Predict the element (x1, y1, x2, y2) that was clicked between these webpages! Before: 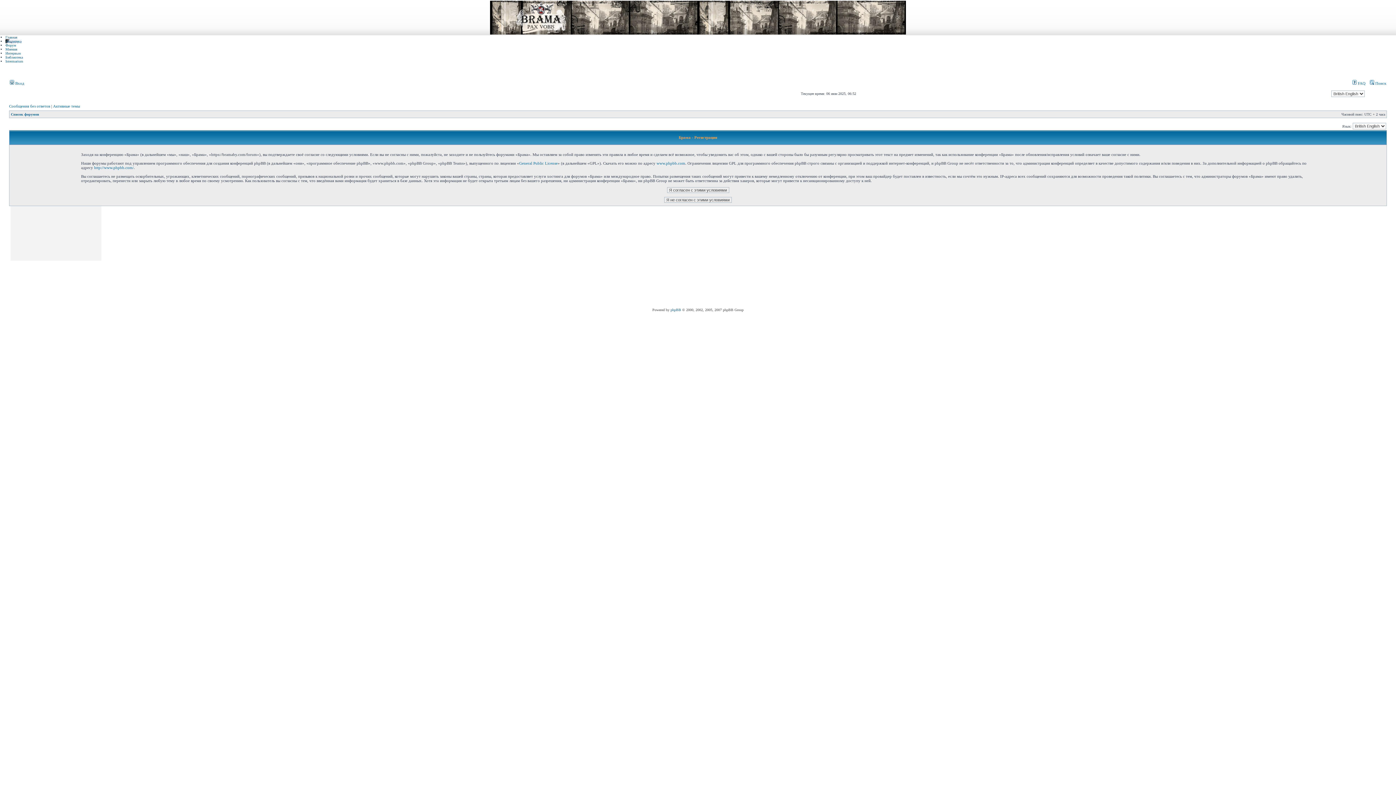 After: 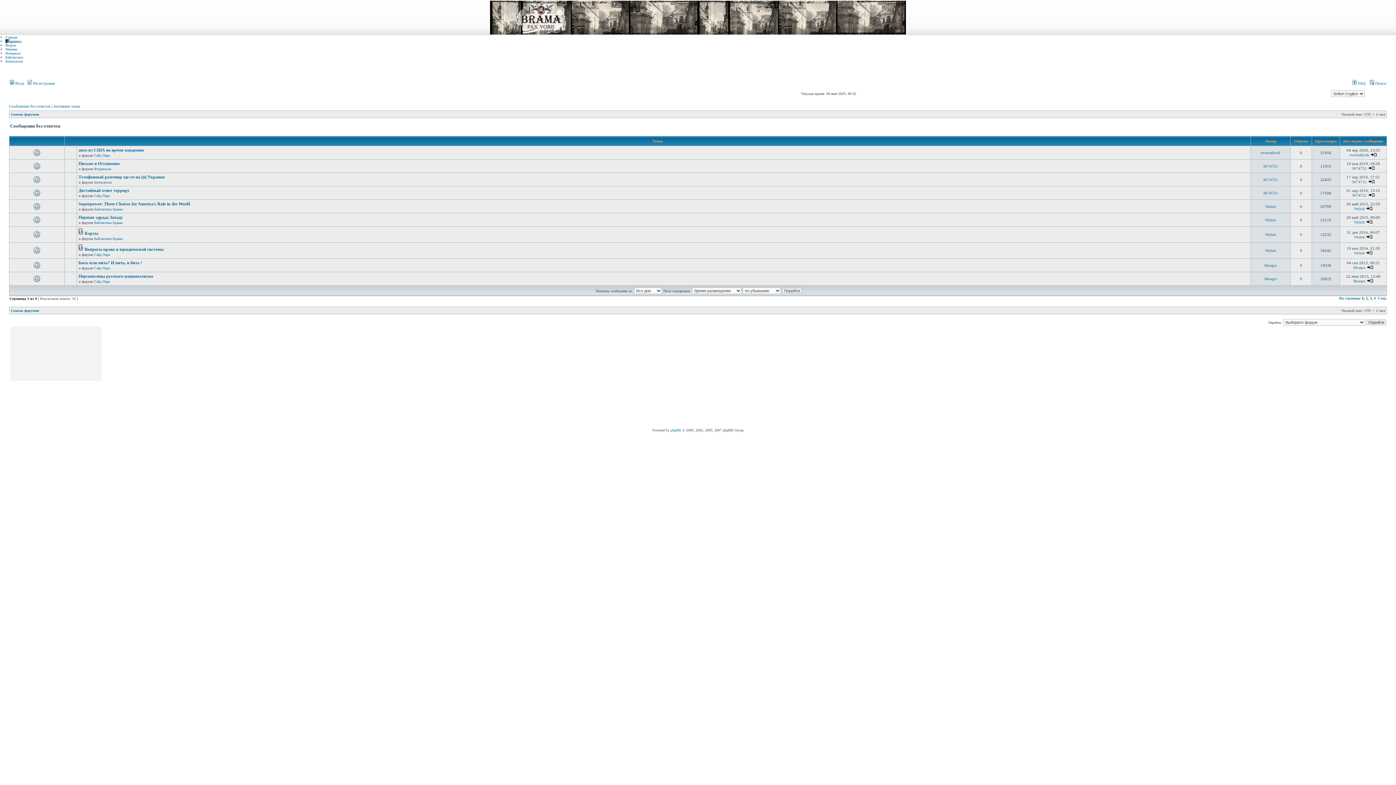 Action: bbox: (9, 104, 50, 108) label: Сообщения без ответов